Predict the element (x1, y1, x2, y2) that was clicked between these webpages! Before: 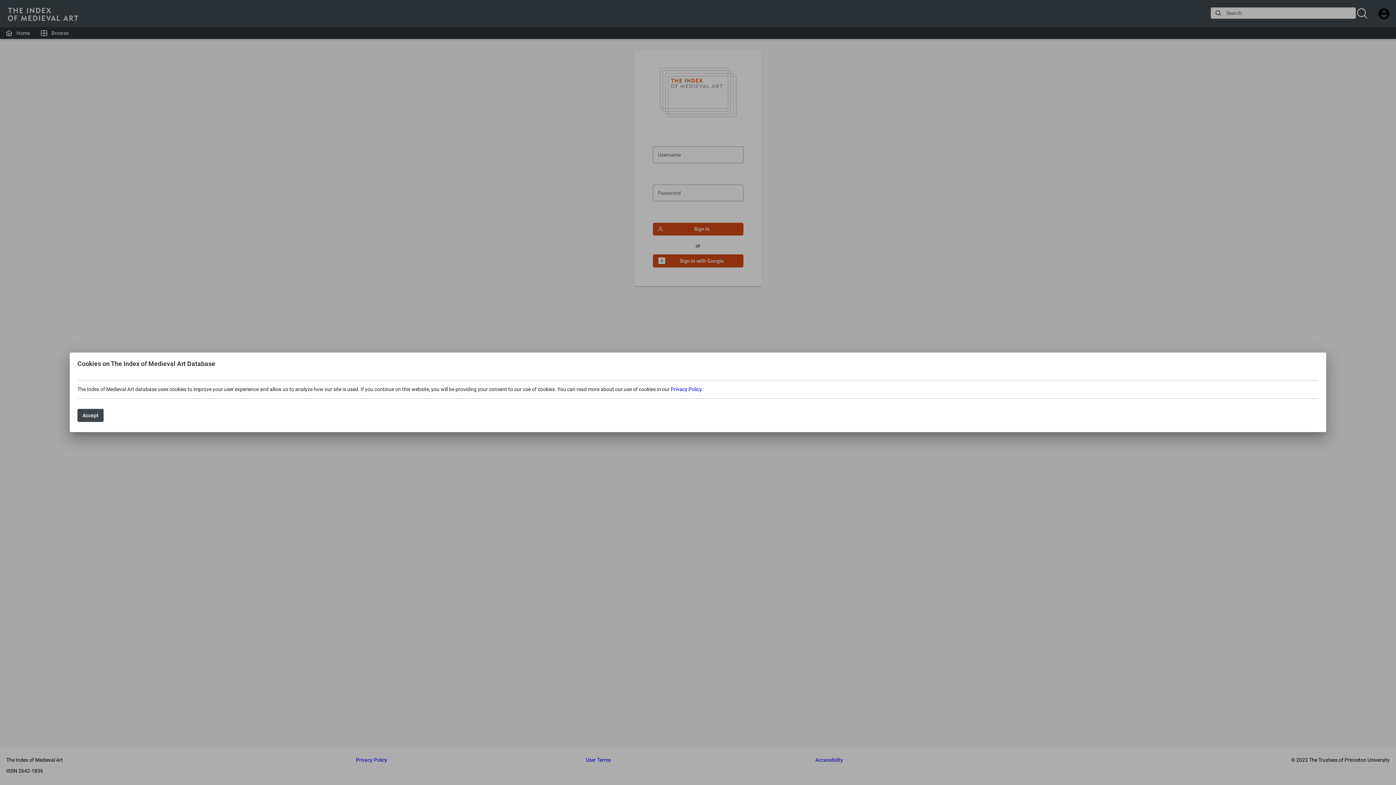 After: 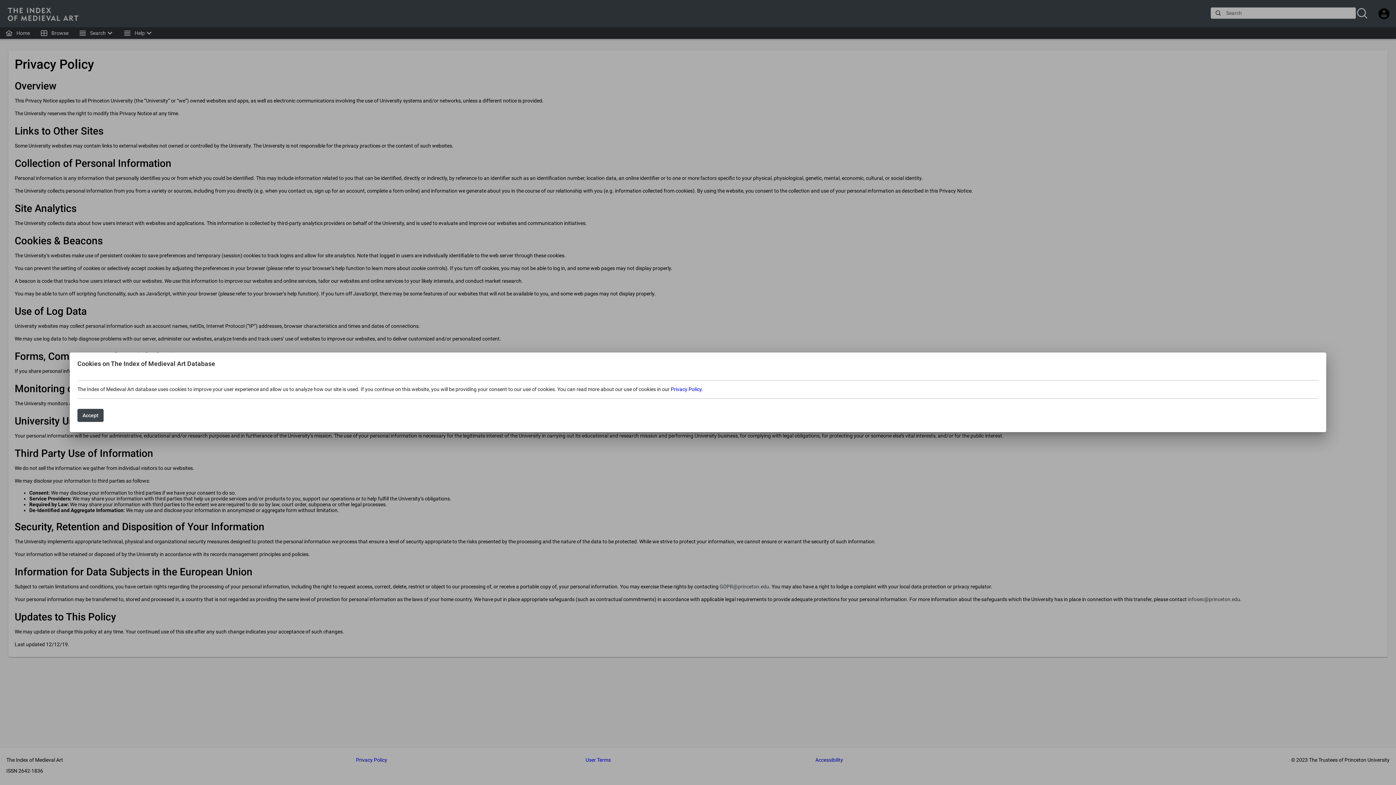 Action: bbox: (670, 386, 701, 392) label: Privacy Policy